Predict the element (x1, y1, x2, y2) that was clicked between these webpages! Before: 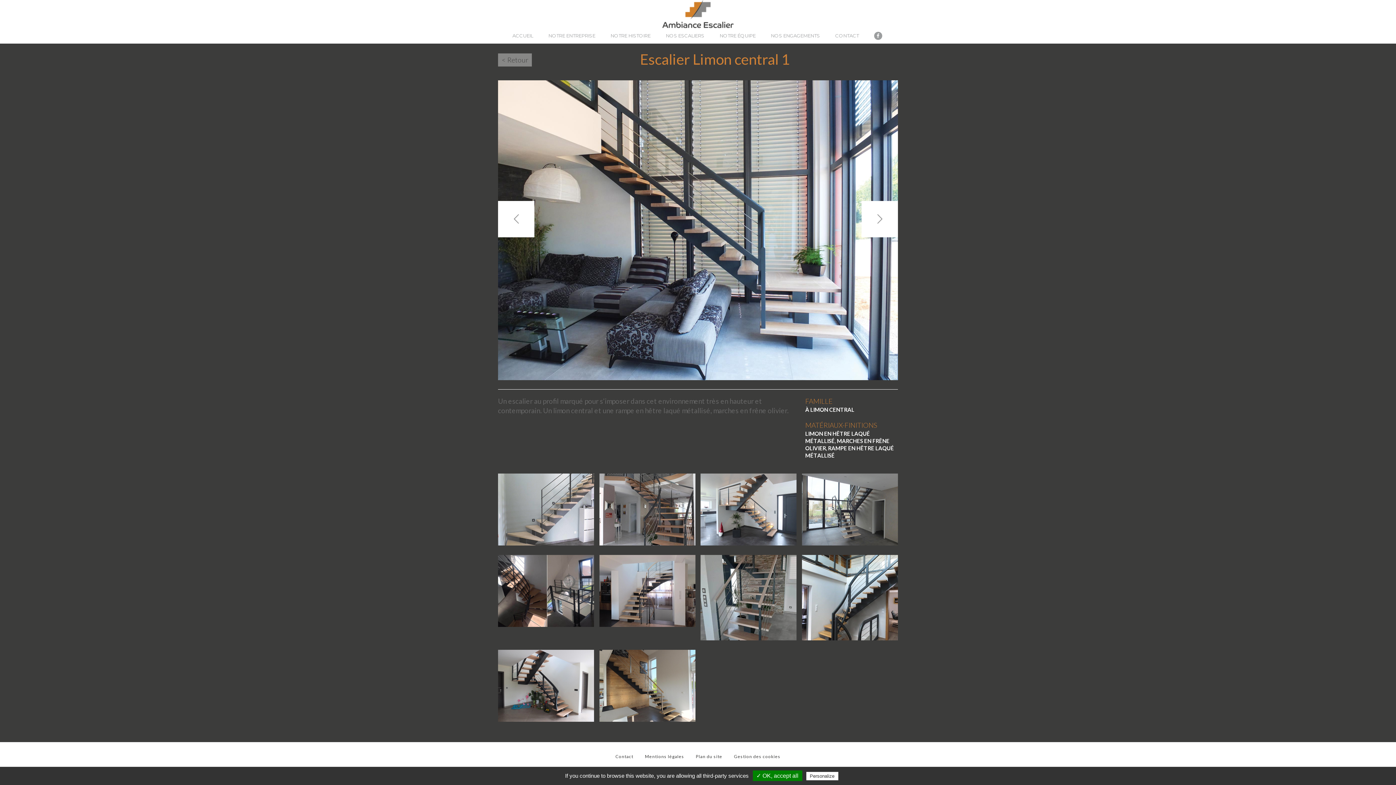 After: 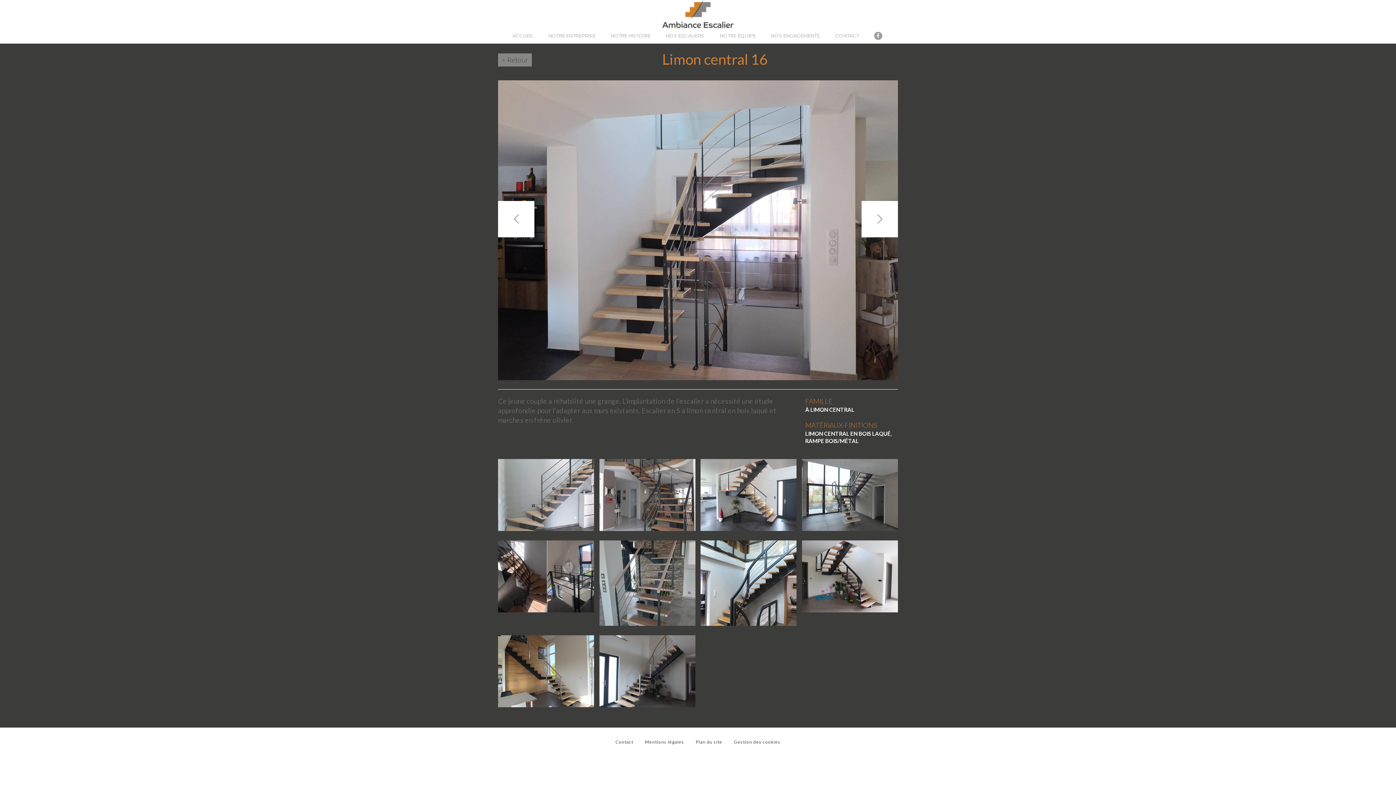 Action: bbox: (599, 555, 695, 629)